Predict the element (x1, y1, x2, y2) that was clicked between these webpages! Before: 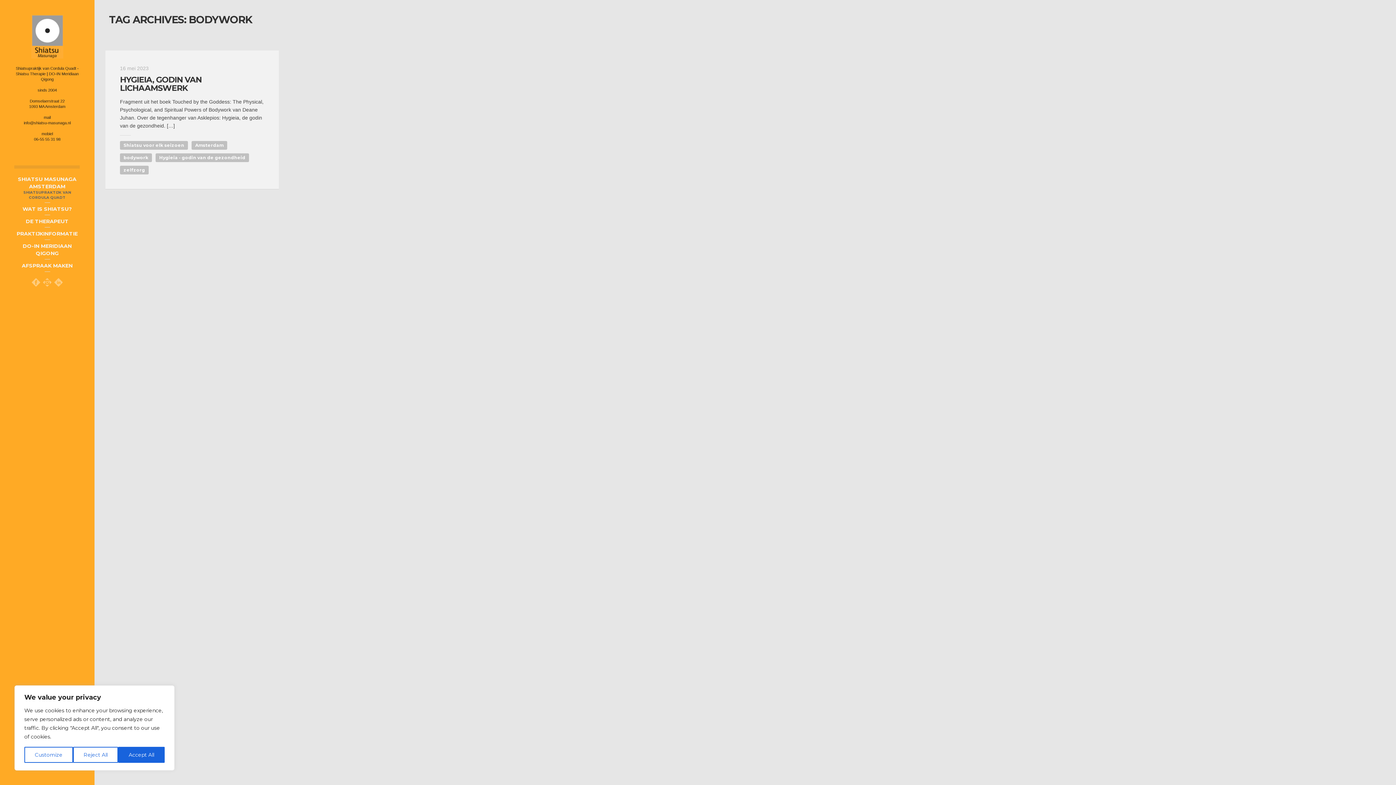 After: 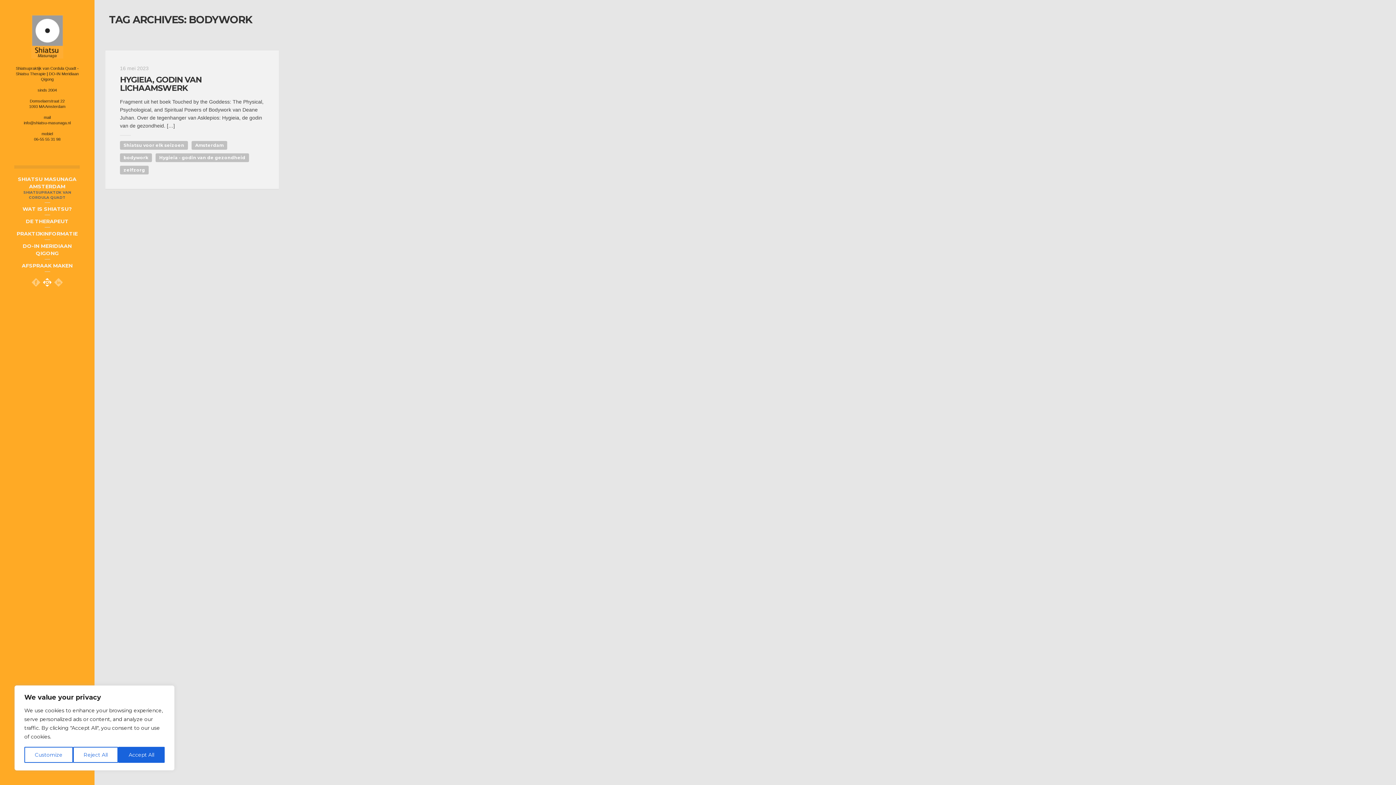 Action: bbox: (42, 278, 51, 286)